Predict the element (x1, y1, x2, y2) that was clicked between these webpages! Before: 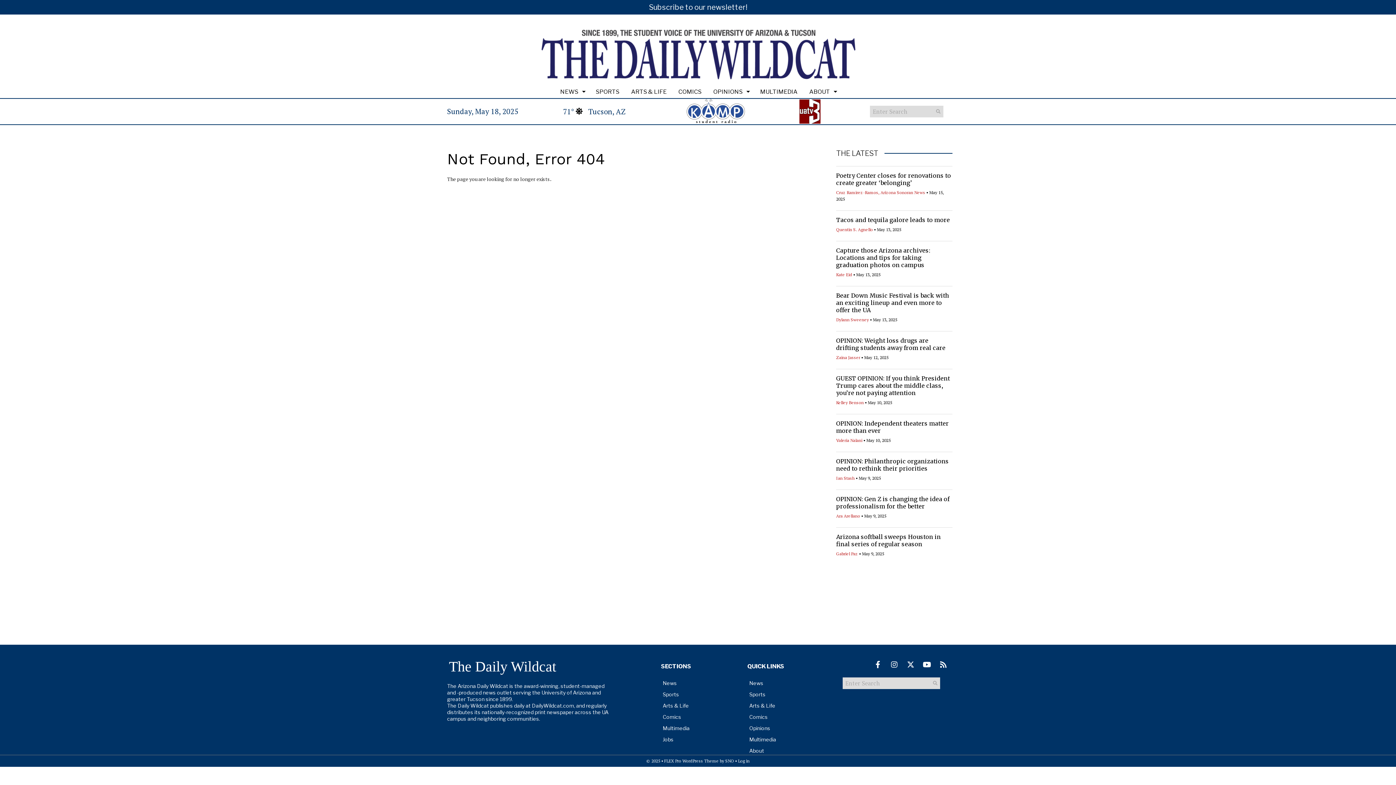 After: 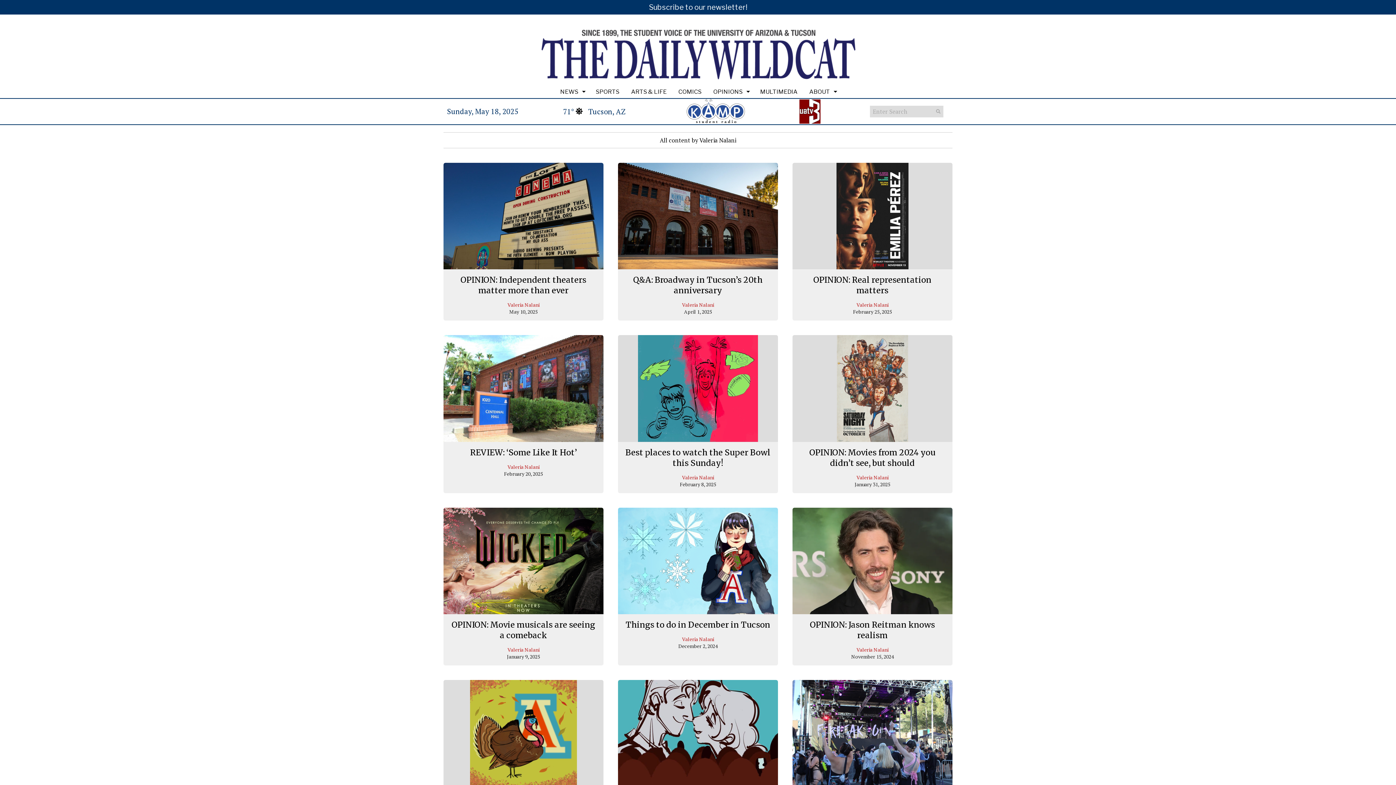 Action: bbox: (836, 437, 862, 443) label: Valeria Nalani